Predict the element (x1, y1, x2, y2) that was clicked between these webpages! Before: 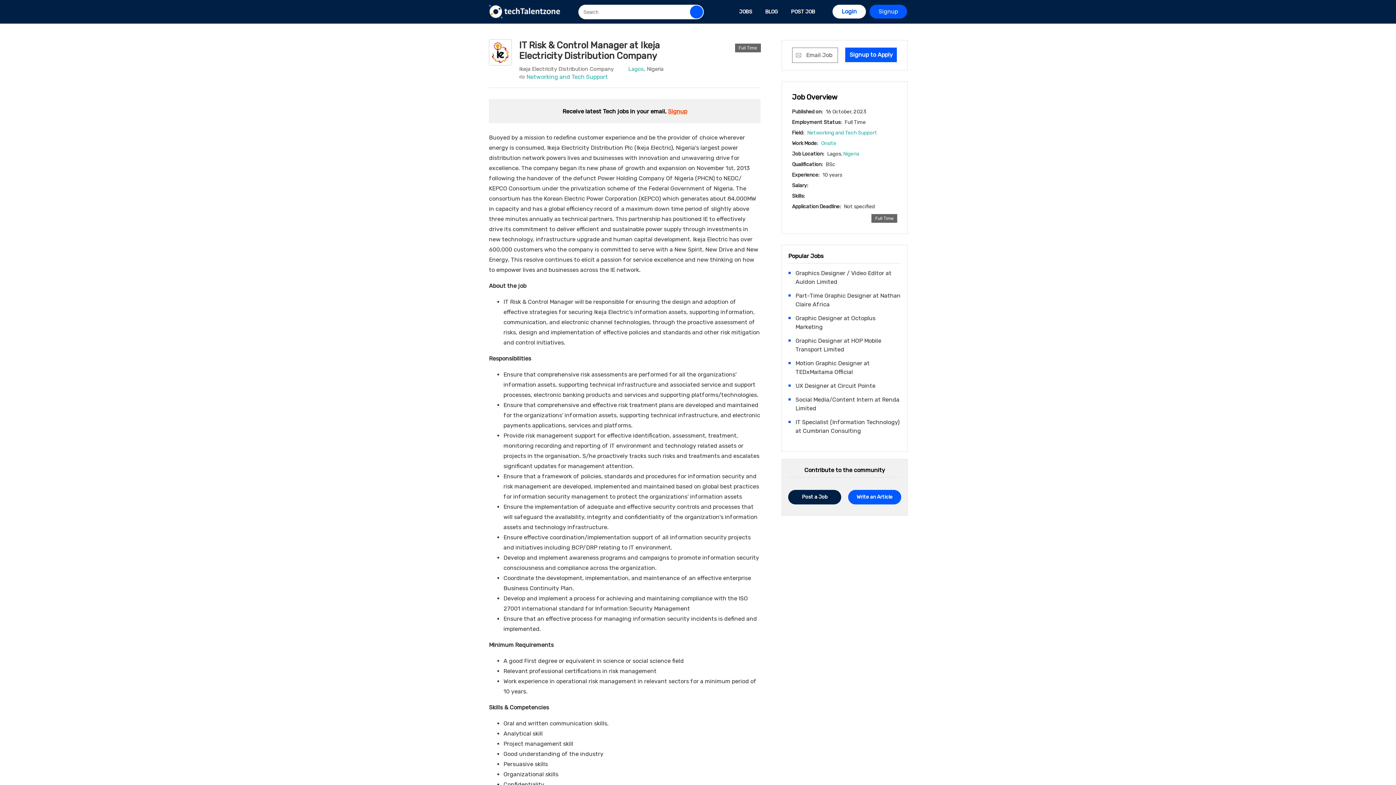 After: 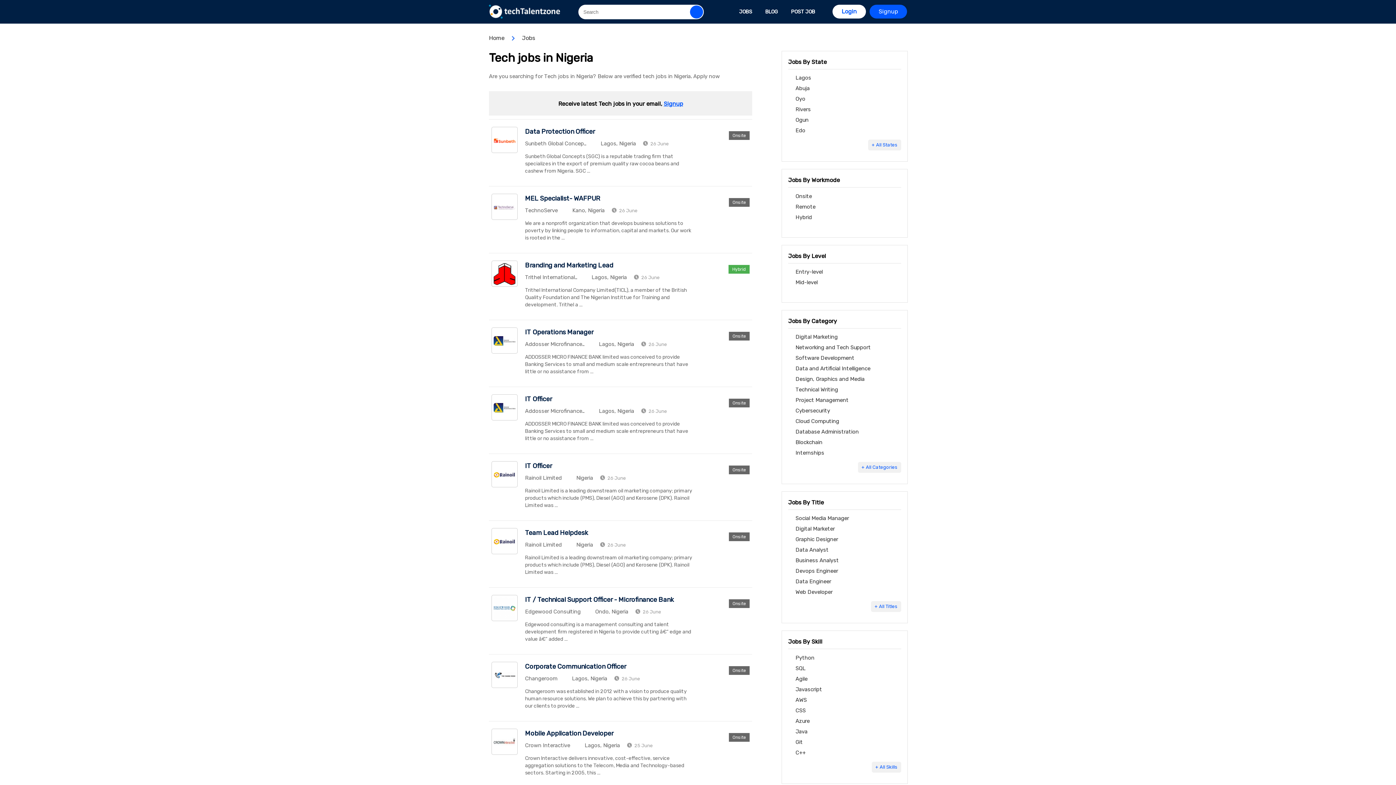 Action: label: JOBS bbox: (732, 0, 758, 23)